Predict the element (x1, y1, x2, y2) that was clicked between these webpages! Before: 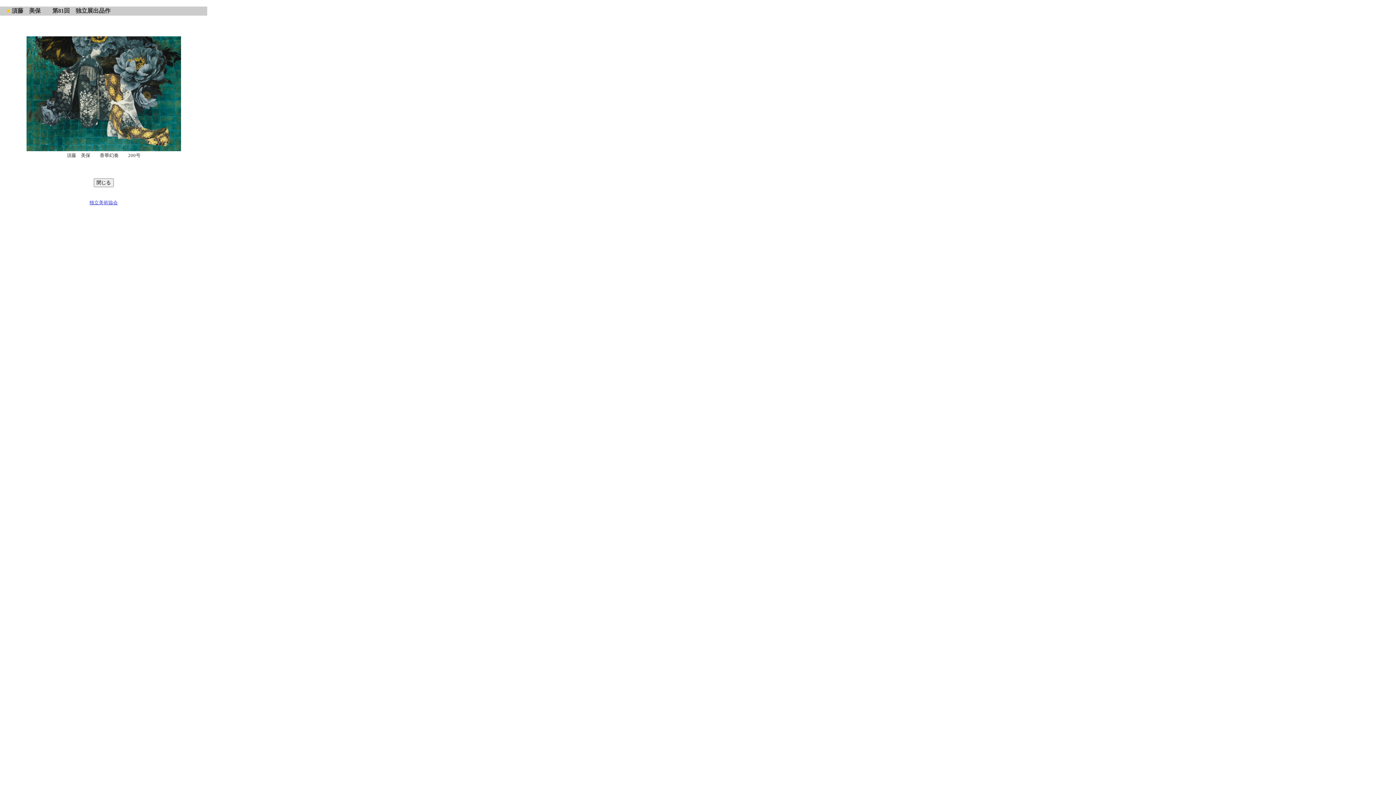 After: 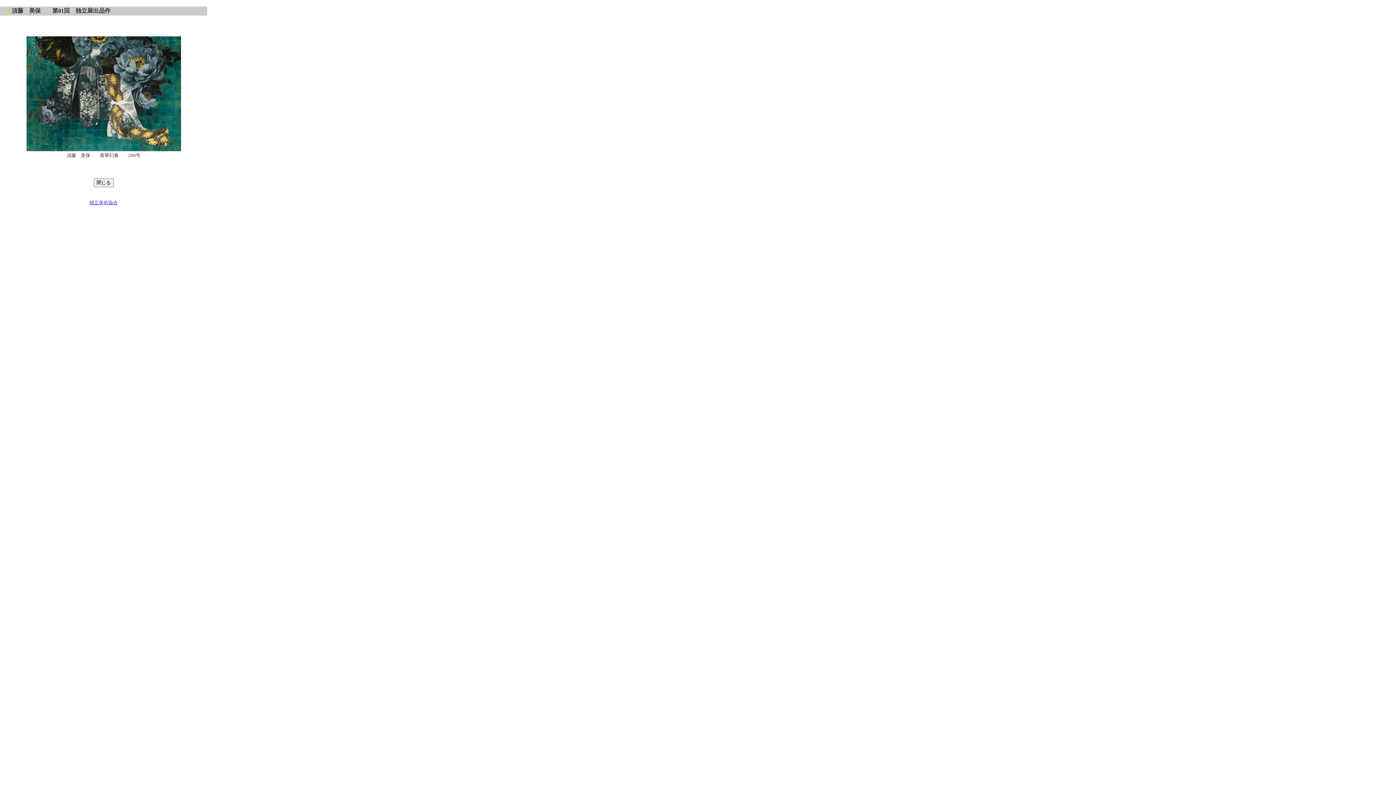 Action: bbox: (89, 200, 117, 205) label: 独立美術協会